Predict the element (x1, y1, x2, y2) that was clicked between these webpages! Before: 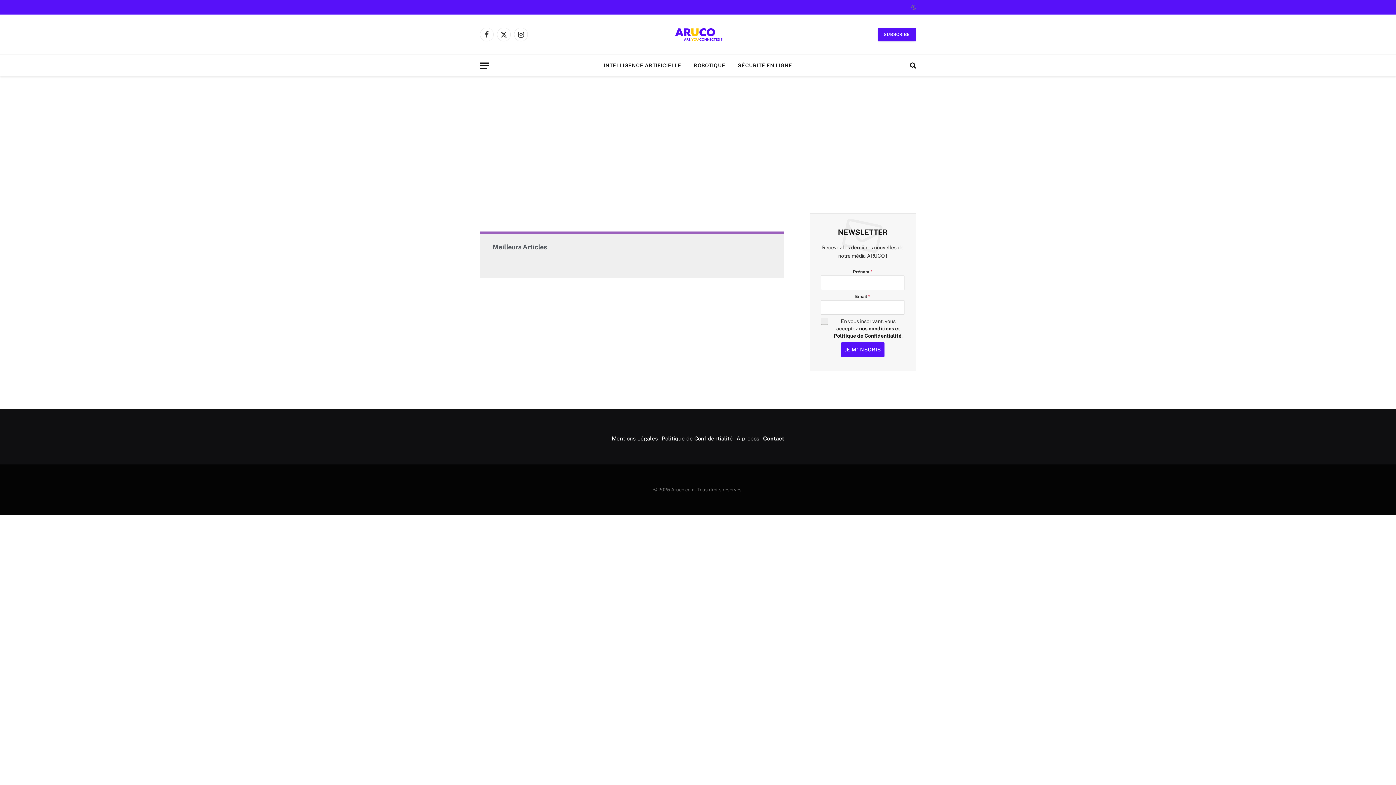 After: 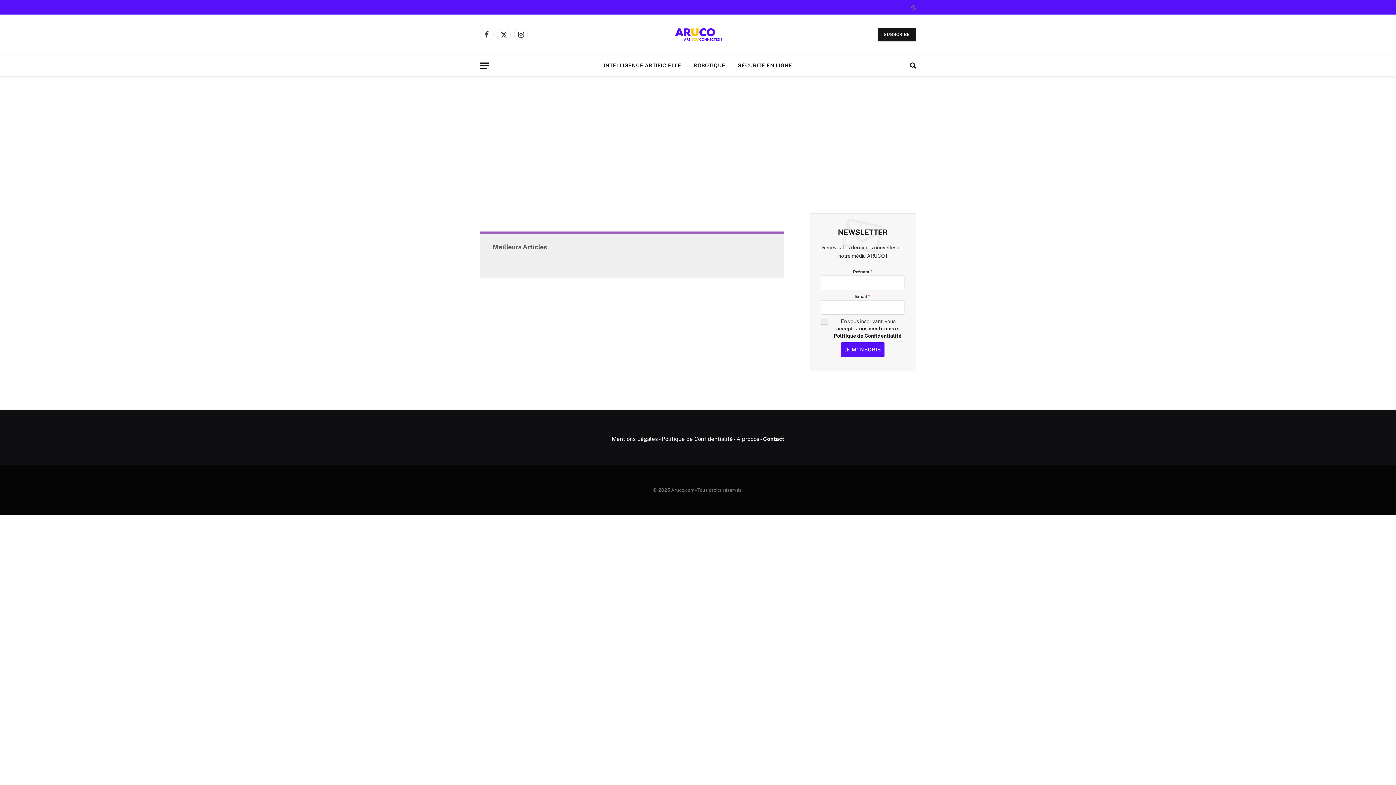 Action: label: SUBSCRIBE bbox: (877, 27, 916, 41)